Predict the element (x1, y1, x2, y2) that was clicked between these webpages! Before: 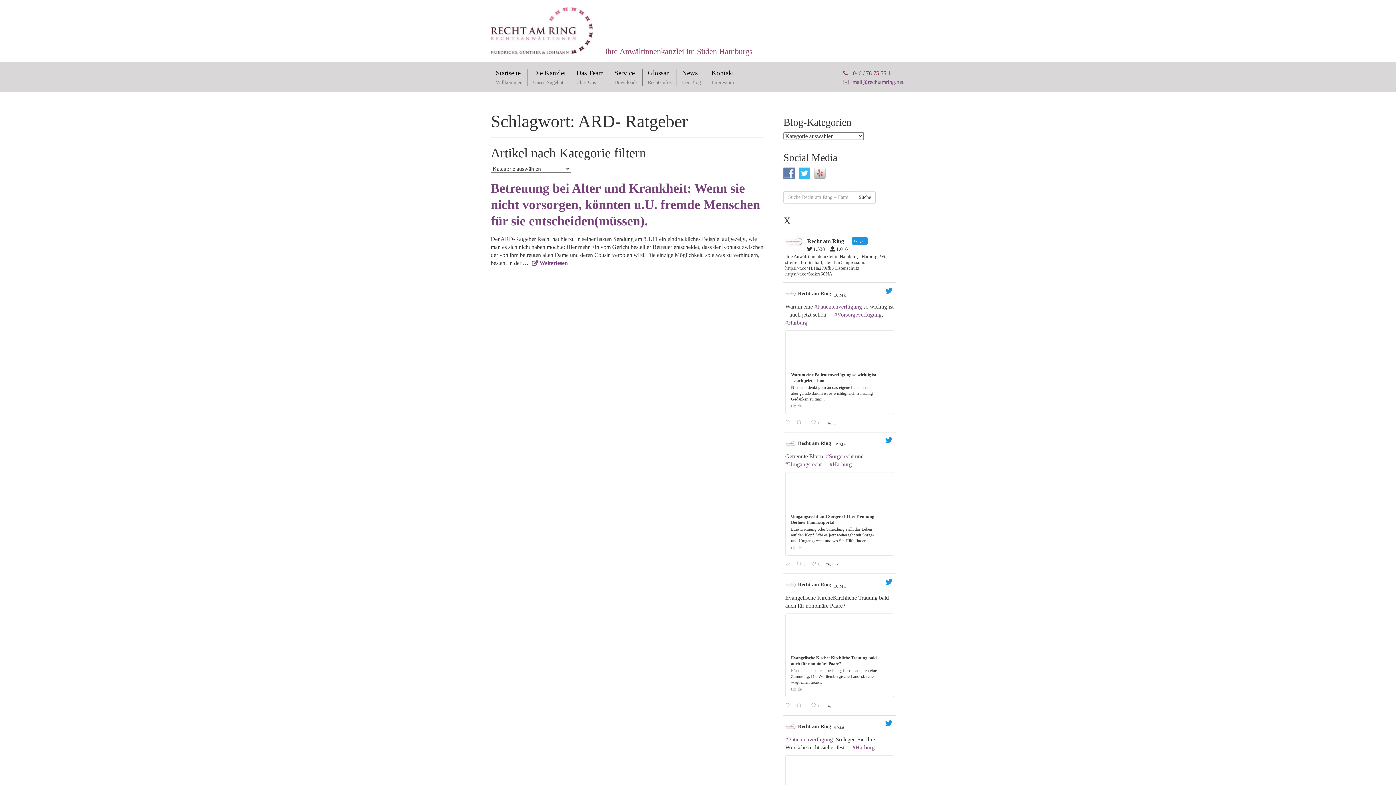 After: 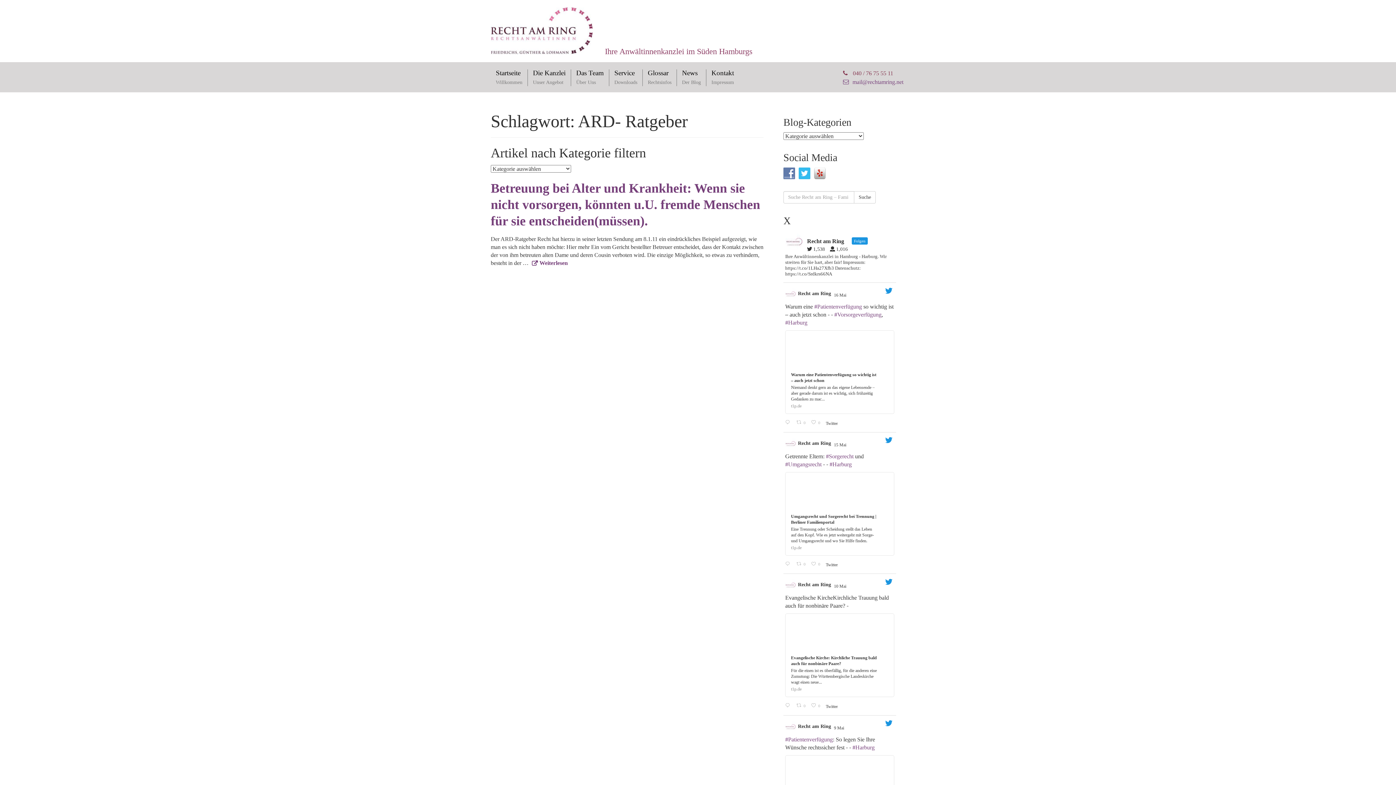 Action: bbox: (814, 170, 829, 176)